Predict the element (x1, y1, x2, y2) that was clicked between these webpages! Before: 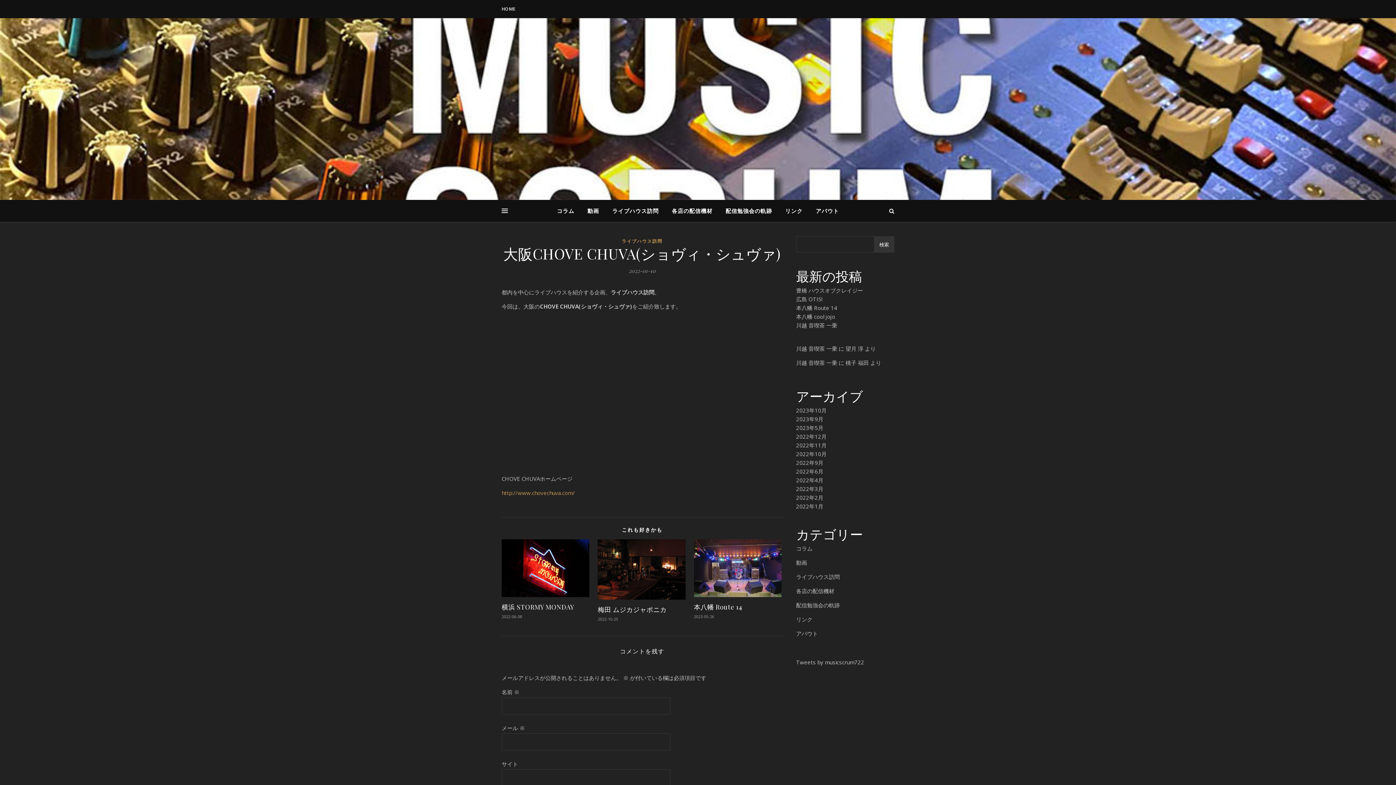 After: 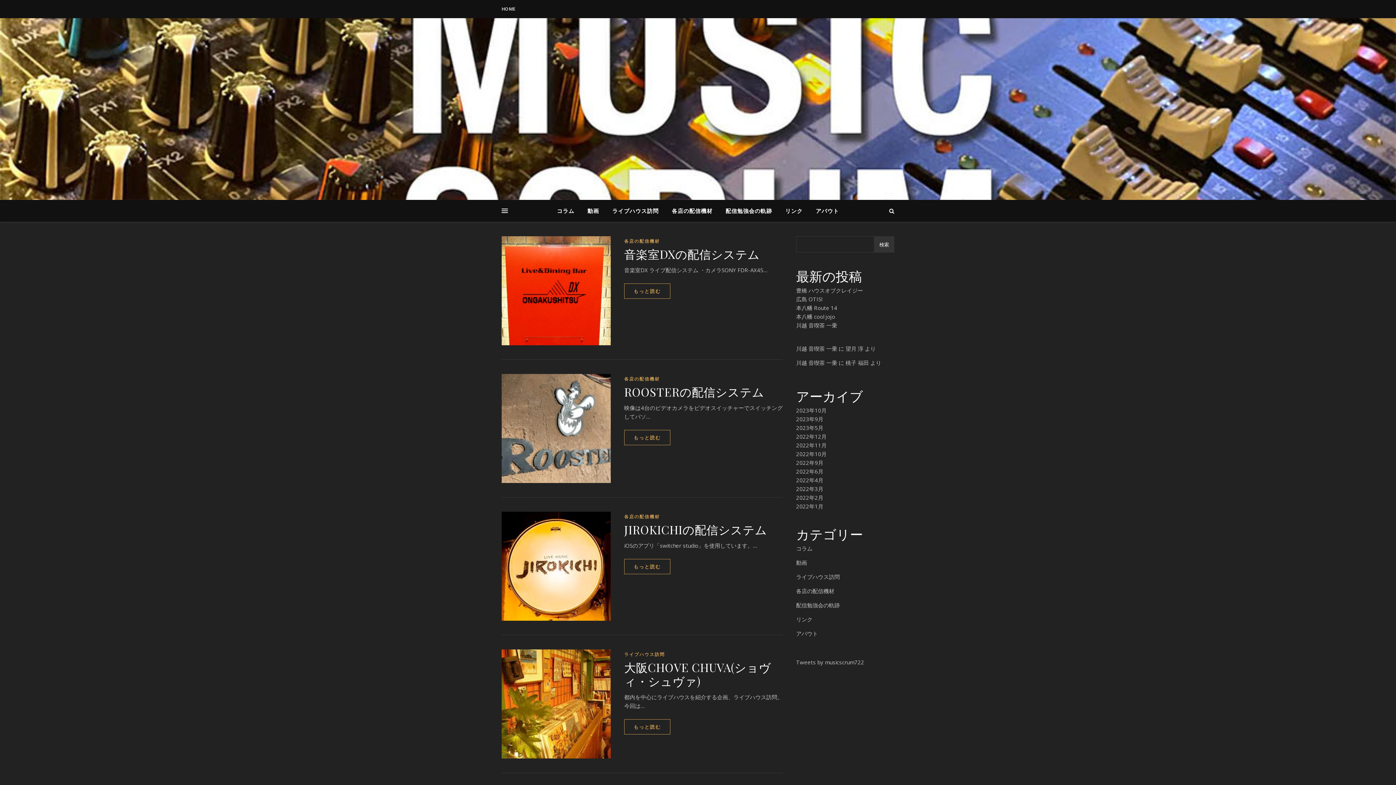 Action: bbox: (796, 502, 823, 510) label: 2022年1月